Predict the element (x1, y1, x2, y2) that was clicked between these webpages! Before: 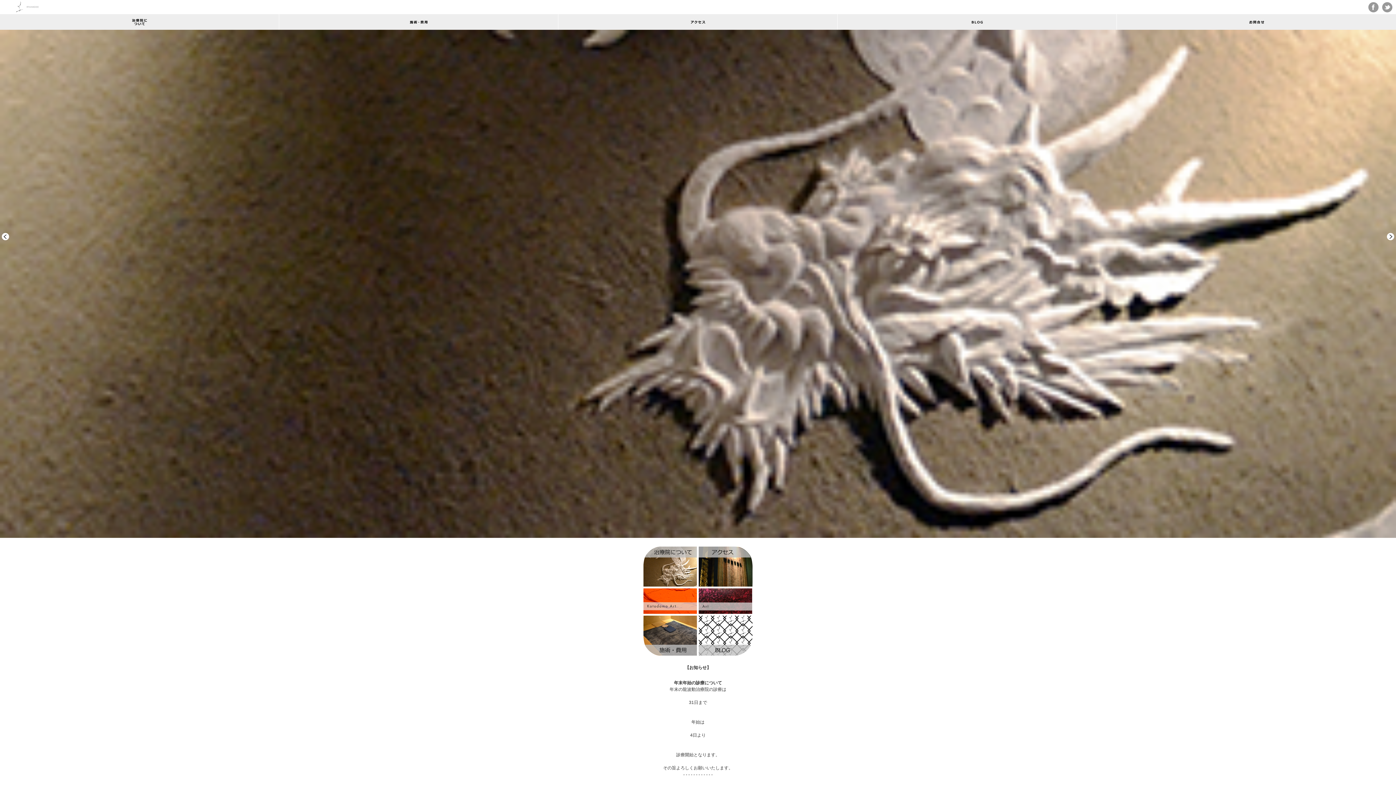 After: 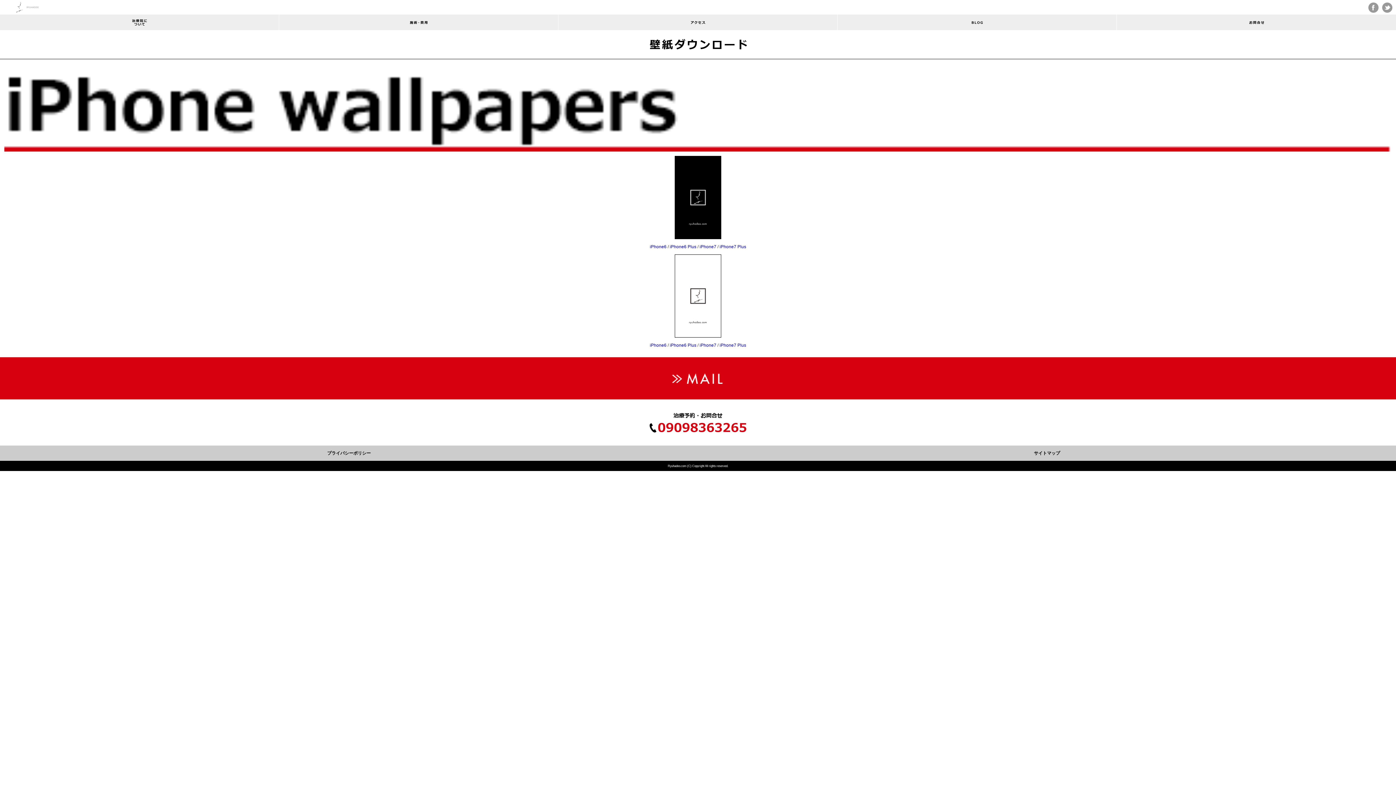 Action: bbox: (0, 30, 1396, 35)